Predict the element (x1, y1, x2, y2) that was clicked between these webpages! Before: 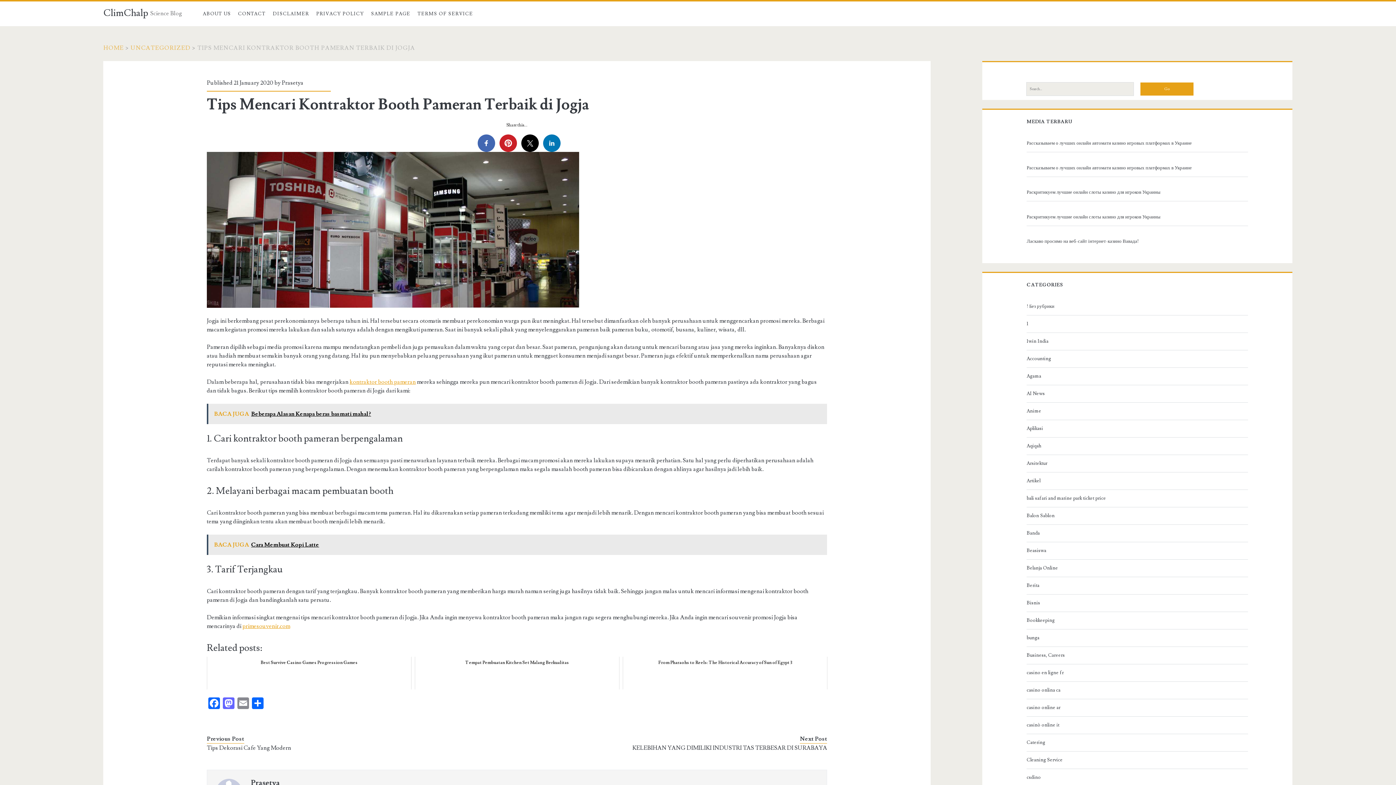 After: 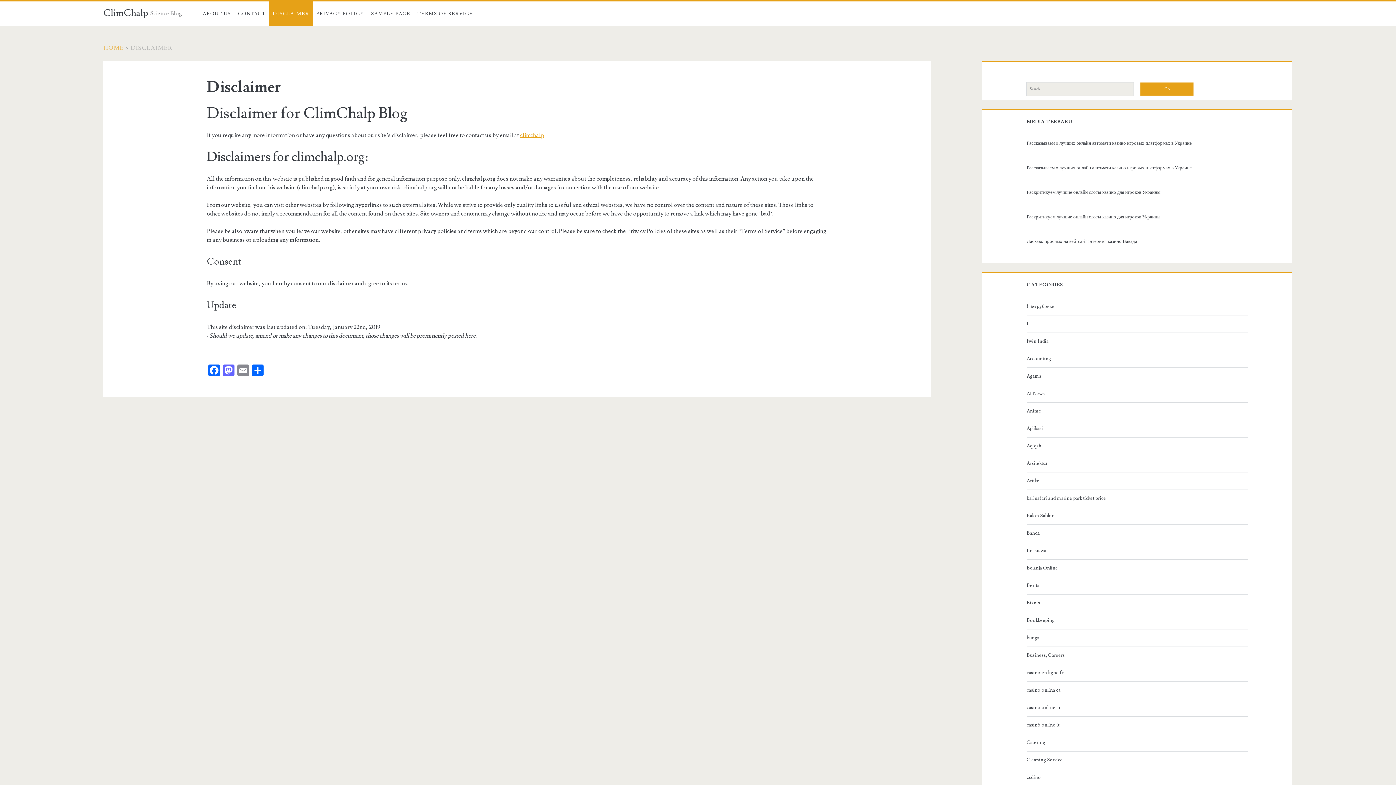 Action: label: DISCLAIMER bbox: (269, 1, 312, 26)